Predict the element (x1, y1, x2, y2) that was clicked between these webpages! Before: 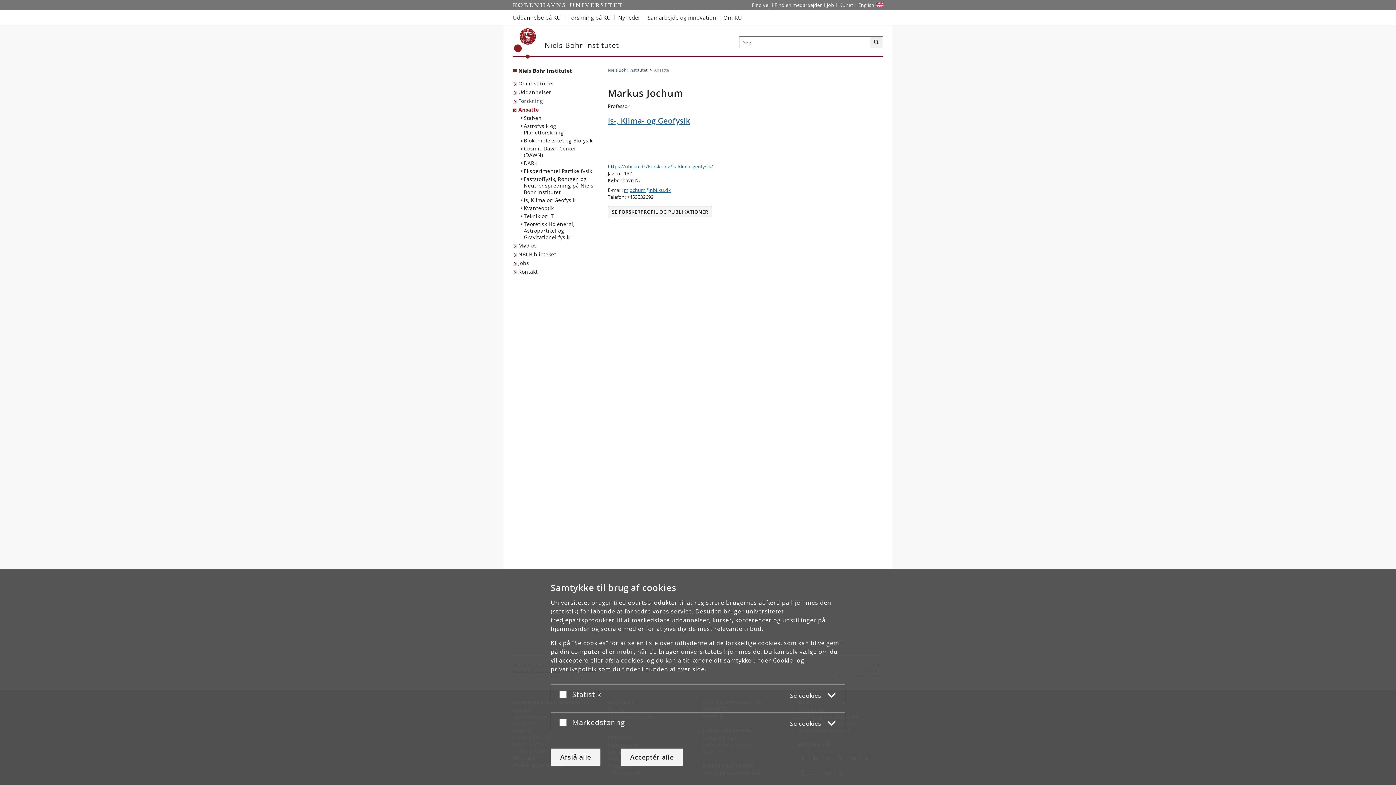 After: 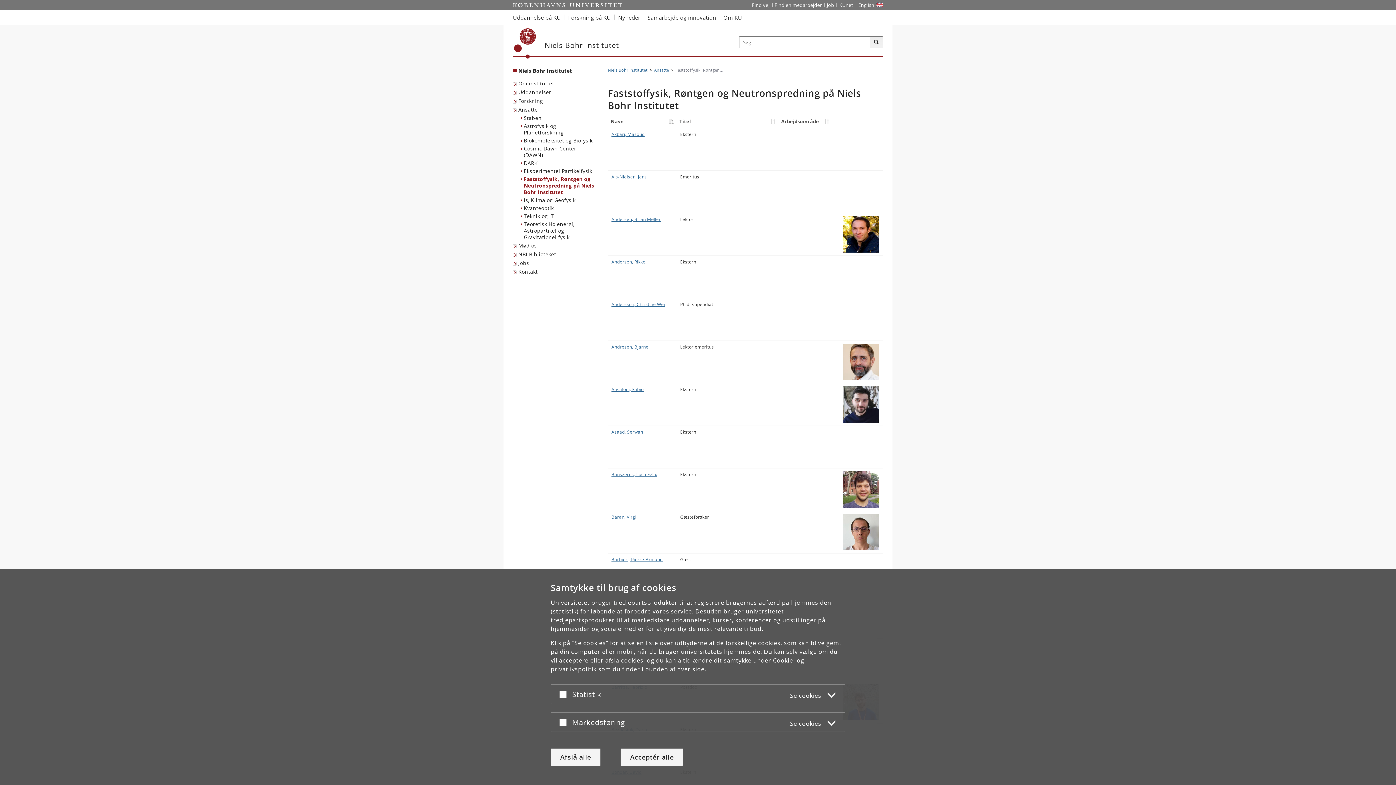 Action: bbox: (520, 175, 598, 196) label: Faststoffysik, Røntgen og Neutronspredning på Niels Bohr Institutet